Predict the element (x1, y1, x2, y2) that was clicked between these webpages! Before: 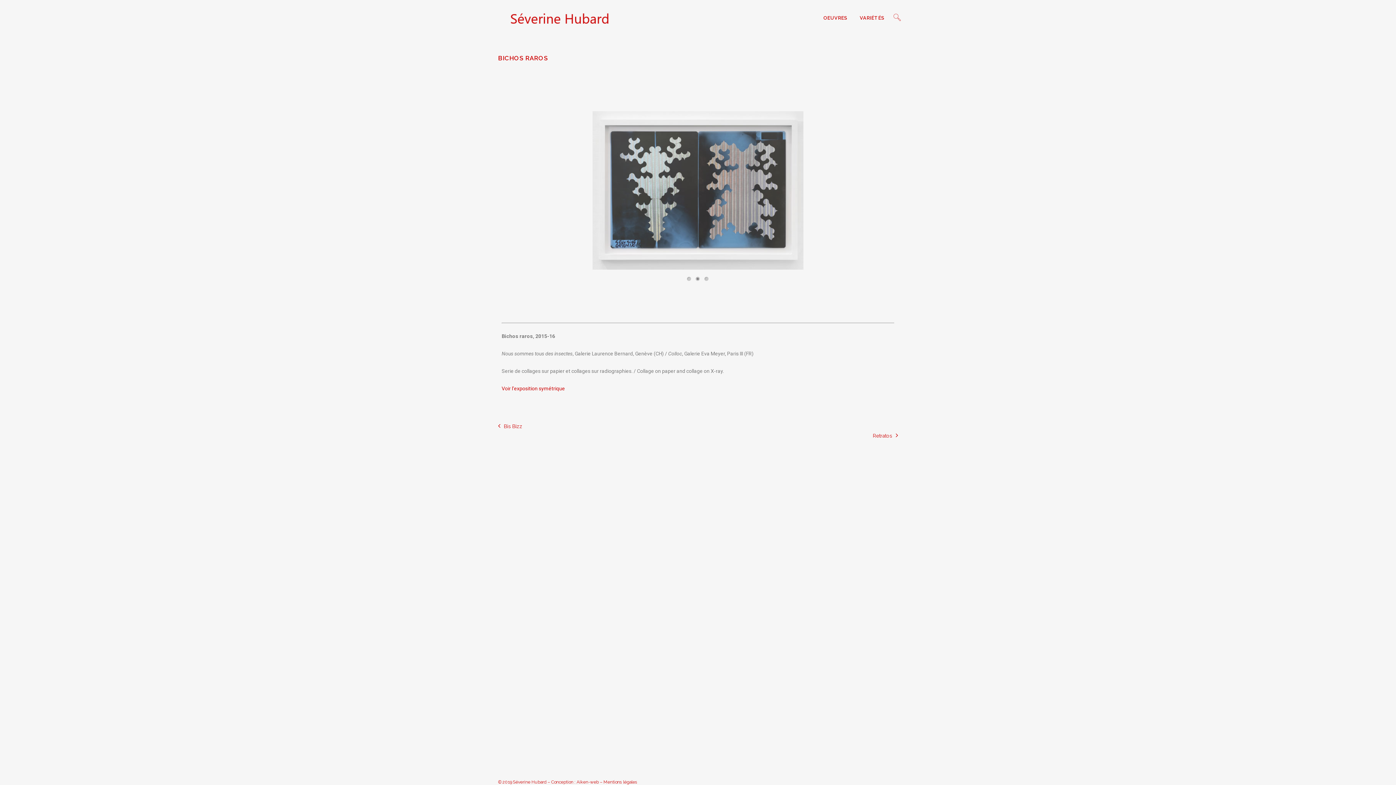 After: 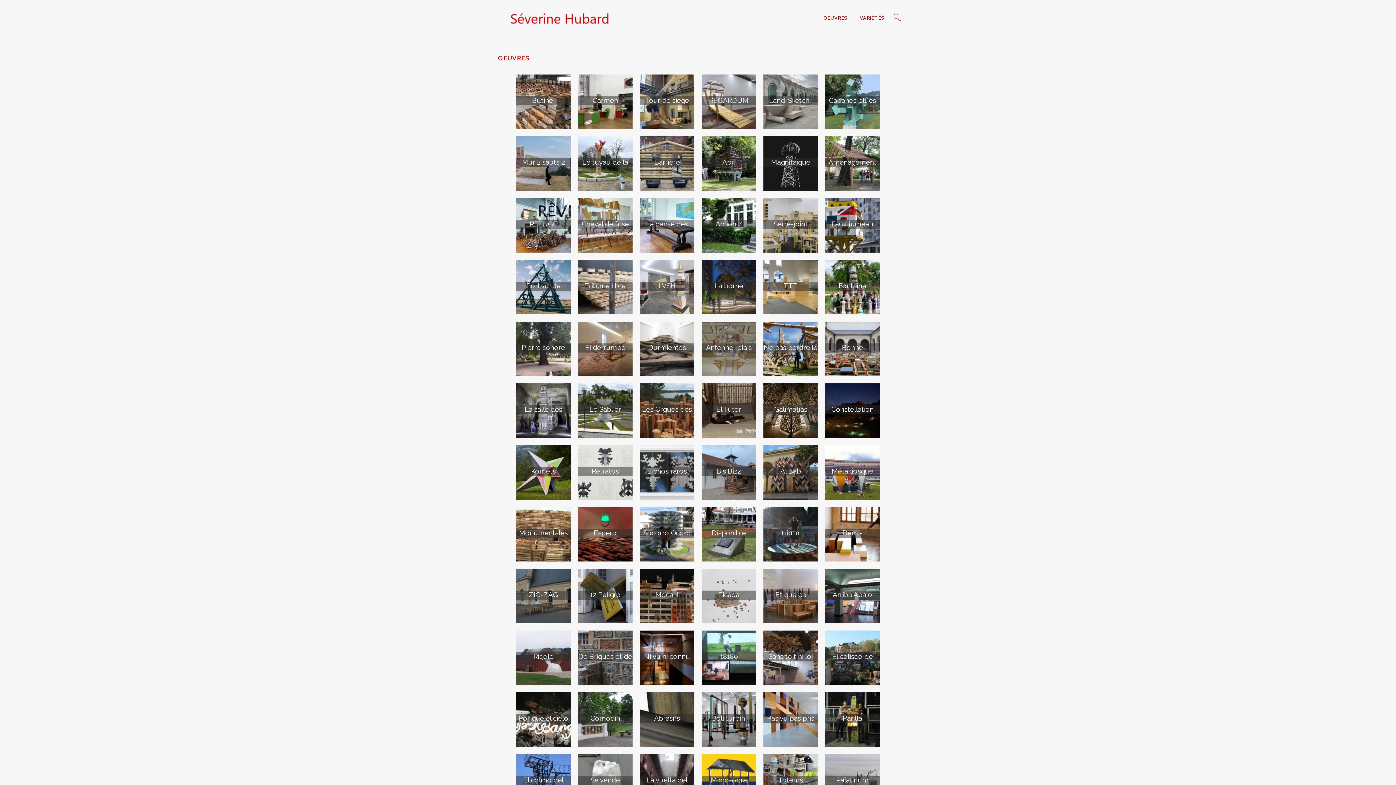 Action: label: OEUVRES bbox: (817, 0, 853, 36)